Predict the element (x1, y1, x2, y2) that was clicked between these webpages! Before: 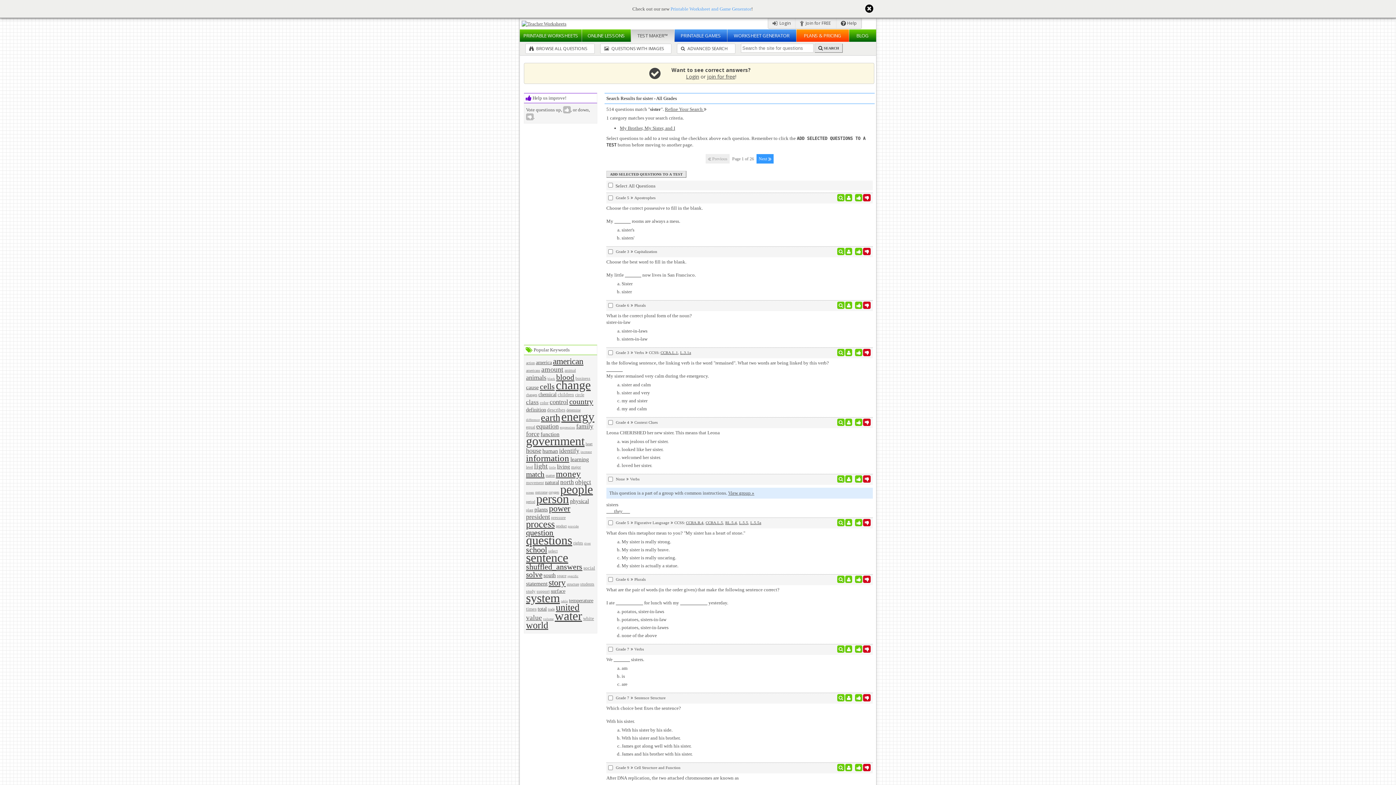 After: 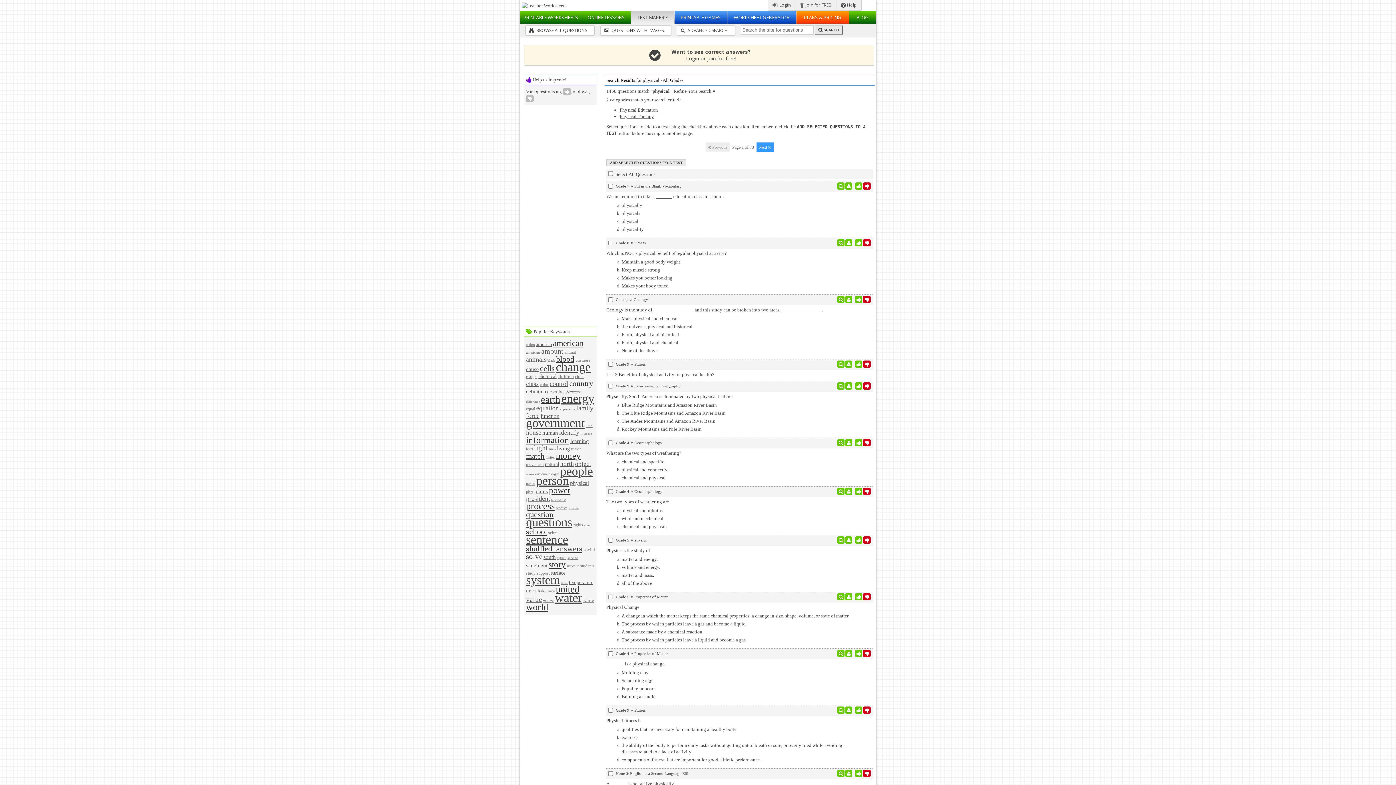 Action: bbox: (570, 498, 589, 504) label: physical